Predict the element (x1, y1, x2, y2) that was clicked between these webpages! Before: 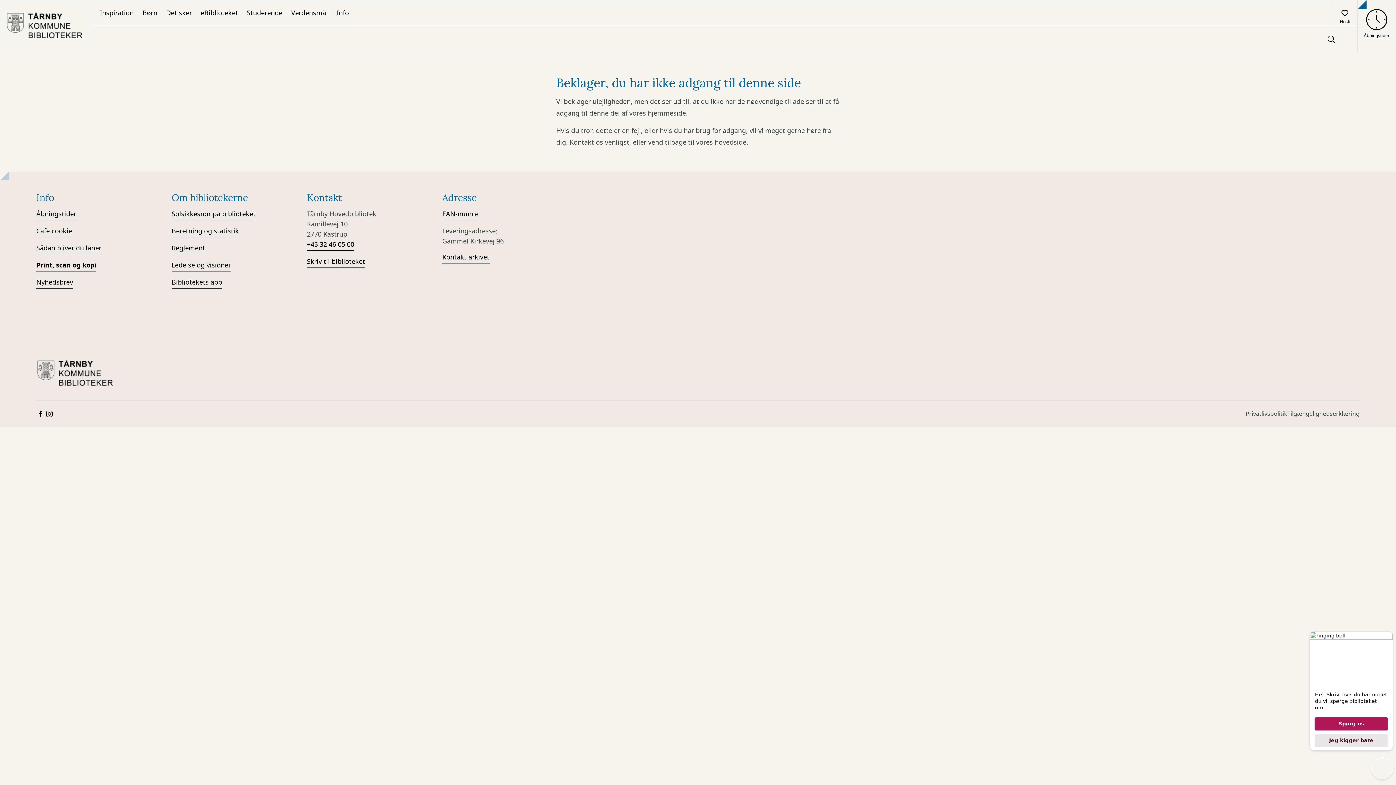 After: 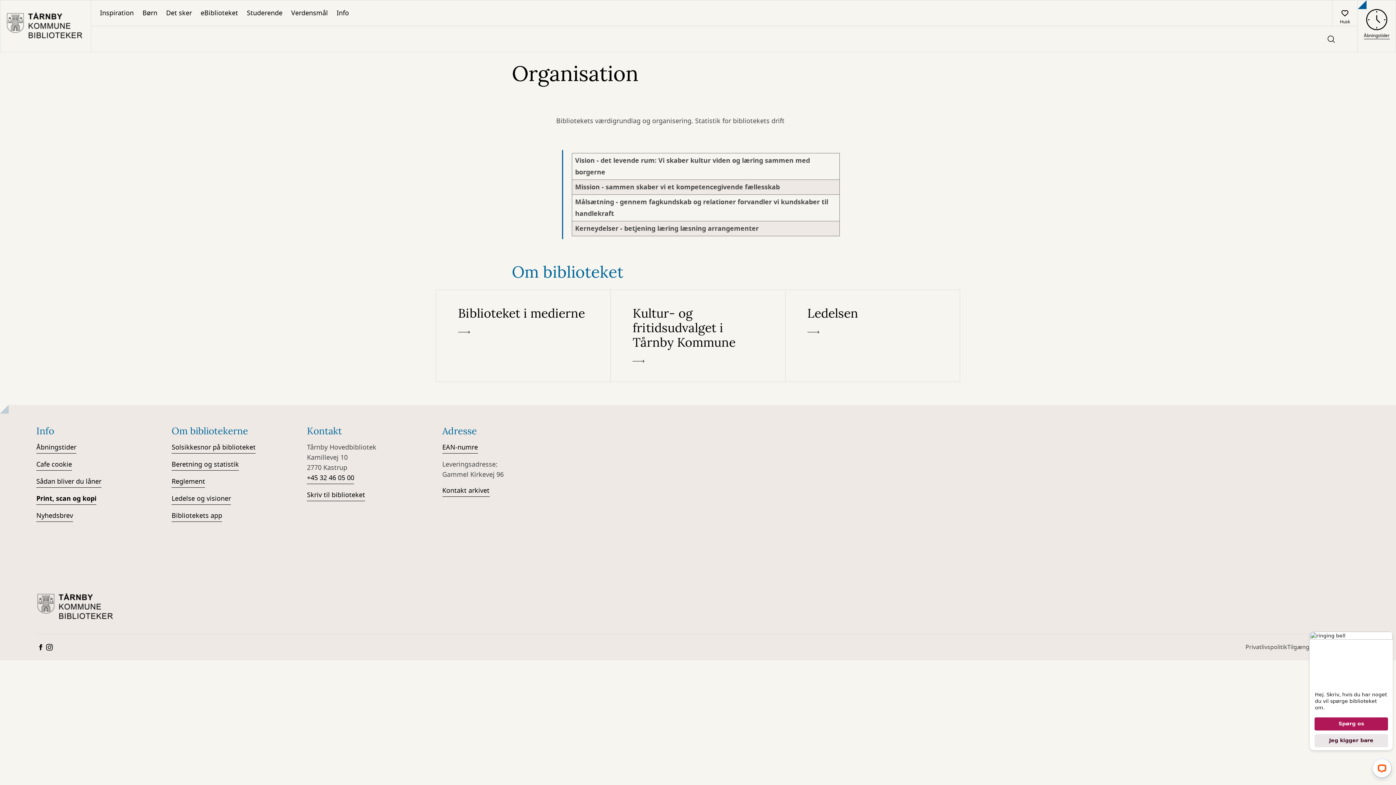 Action: label: Ledelse og visioner bbox: (171, 260, 230, 271)